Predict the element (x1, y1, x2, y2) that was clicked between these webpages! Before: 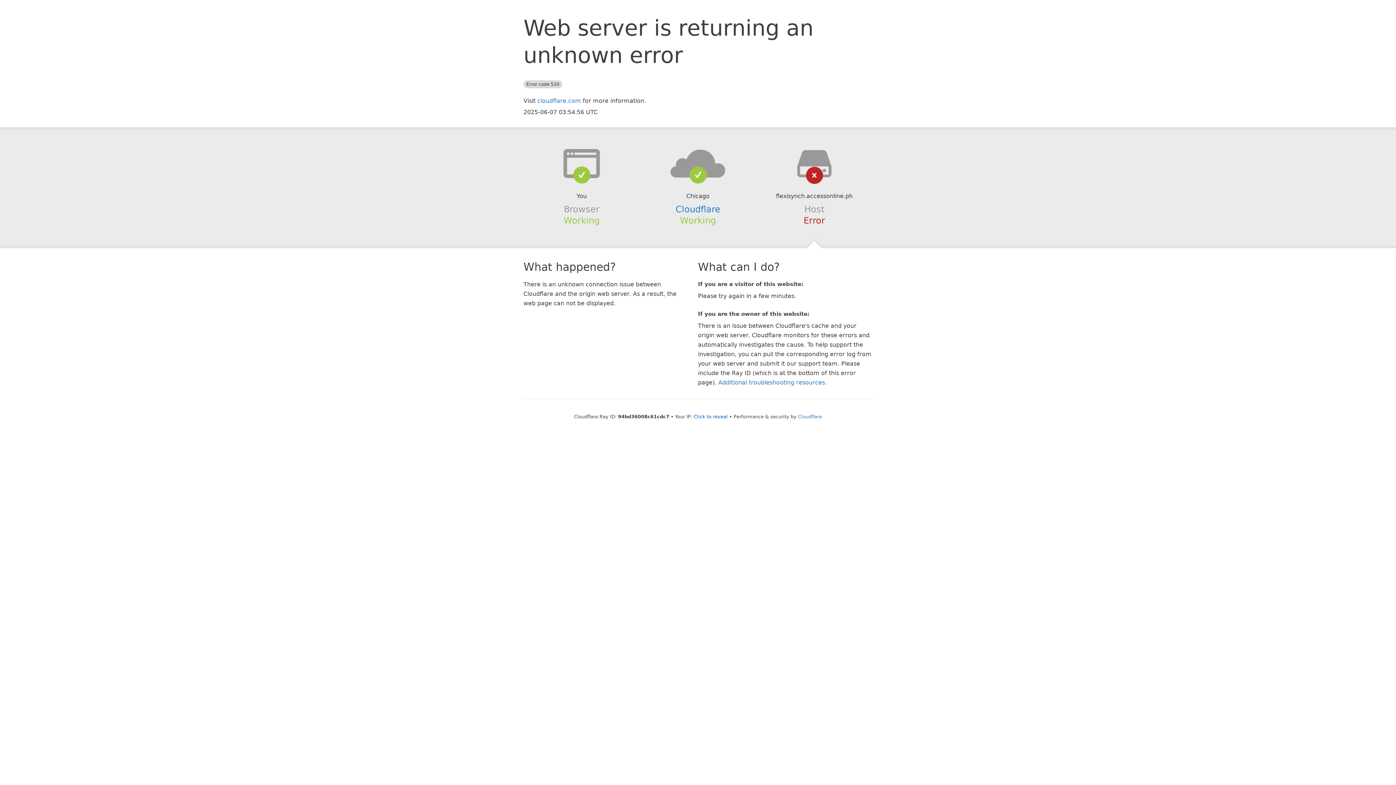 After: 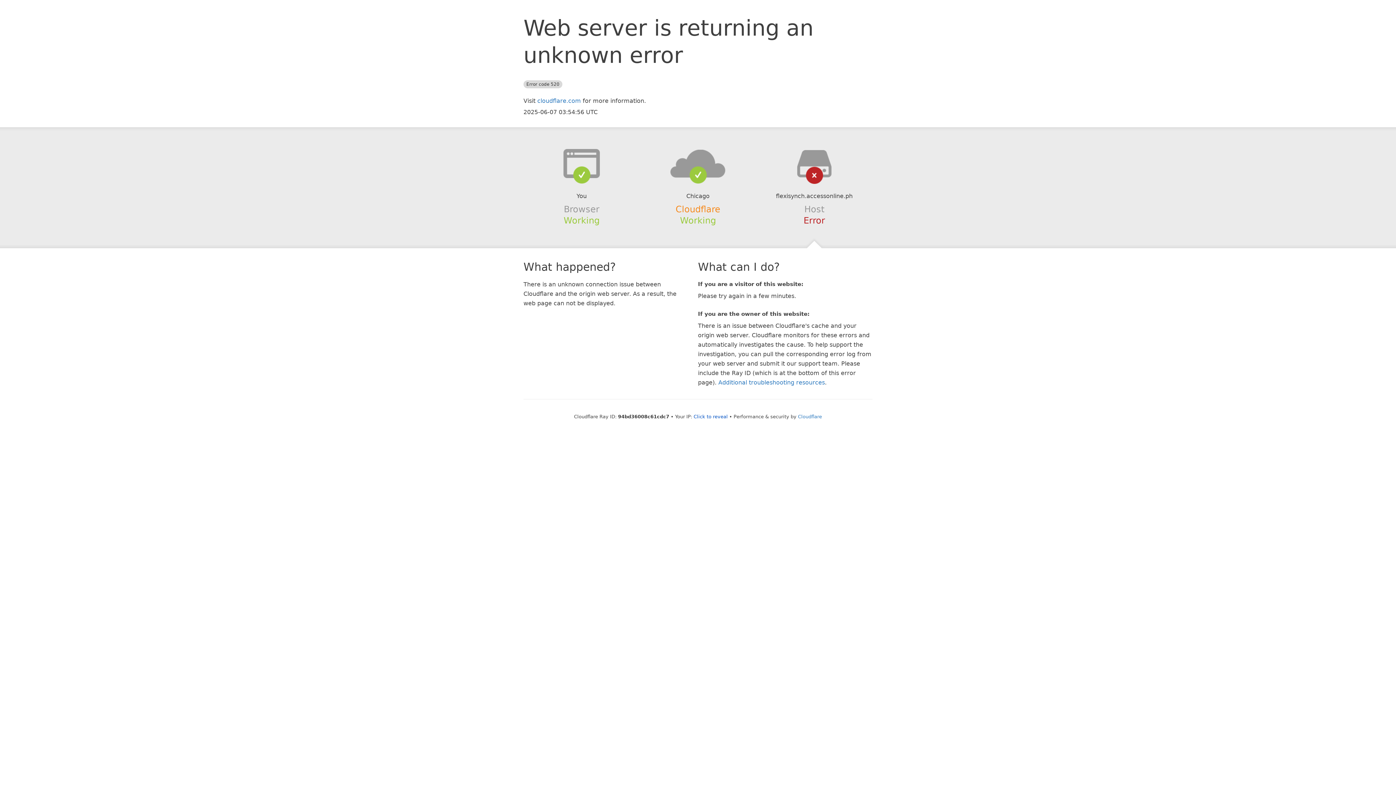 Action: label: Cloudflare bbox: (675, 204, 720, 214)